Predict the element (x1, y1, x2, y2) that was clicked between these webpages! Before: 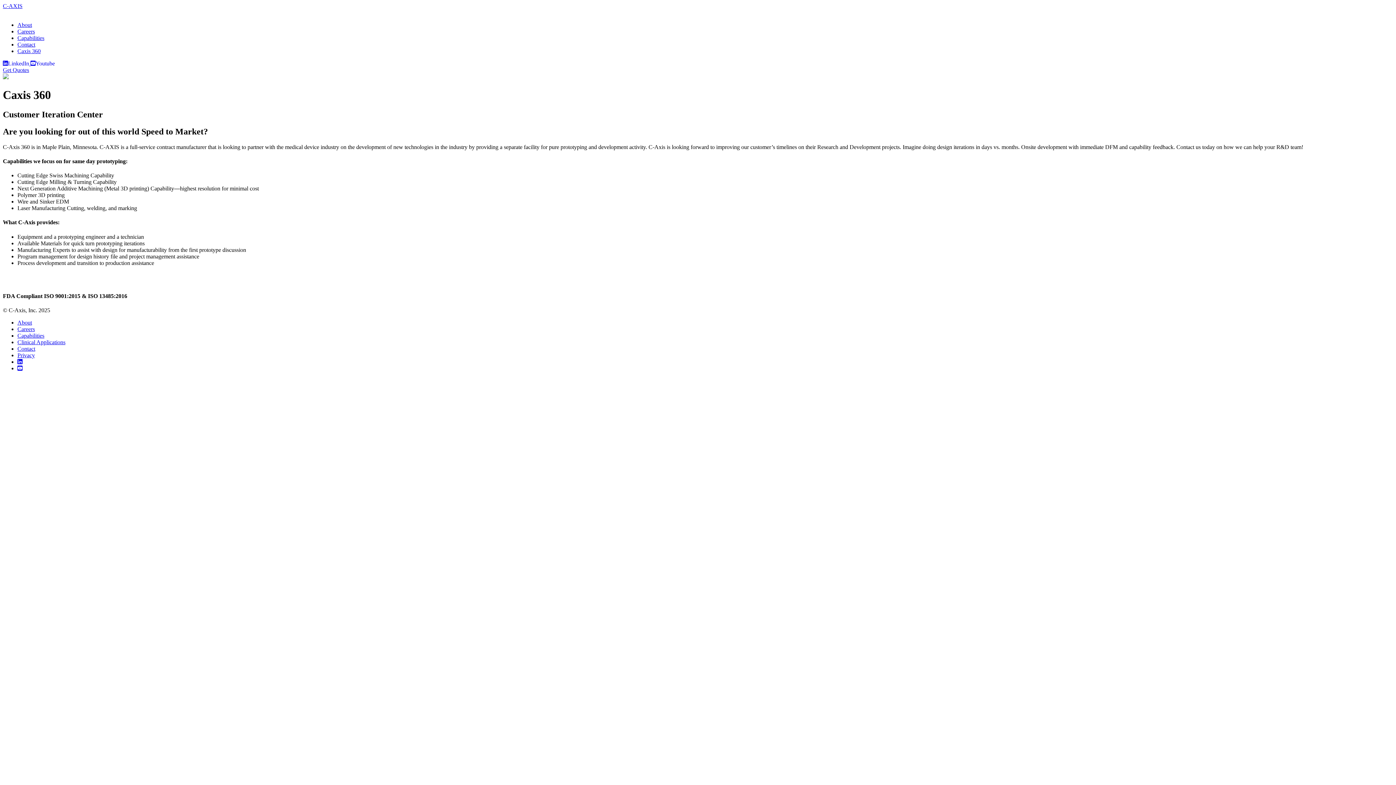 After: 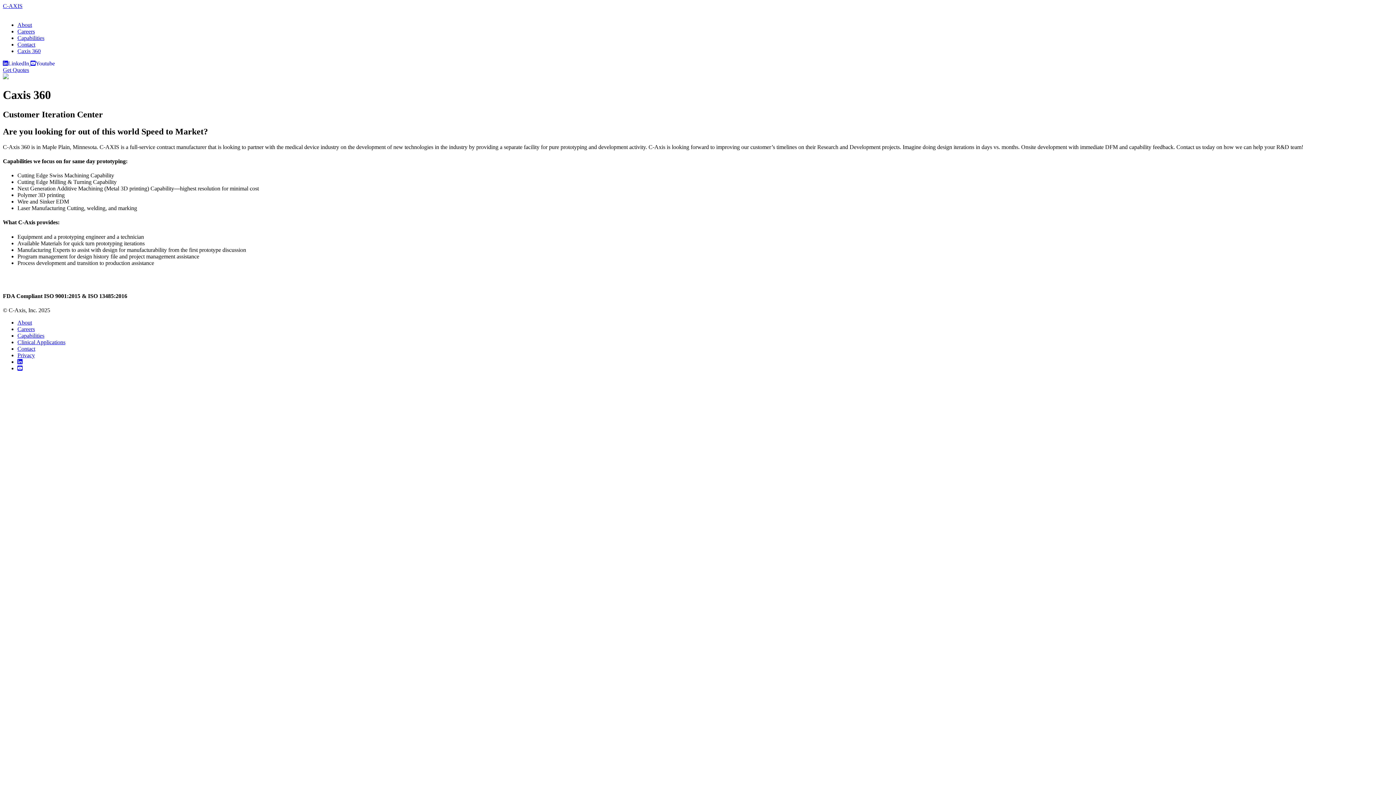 Action: label: LinkedIn  bbox: (2, 60, 30, 66)